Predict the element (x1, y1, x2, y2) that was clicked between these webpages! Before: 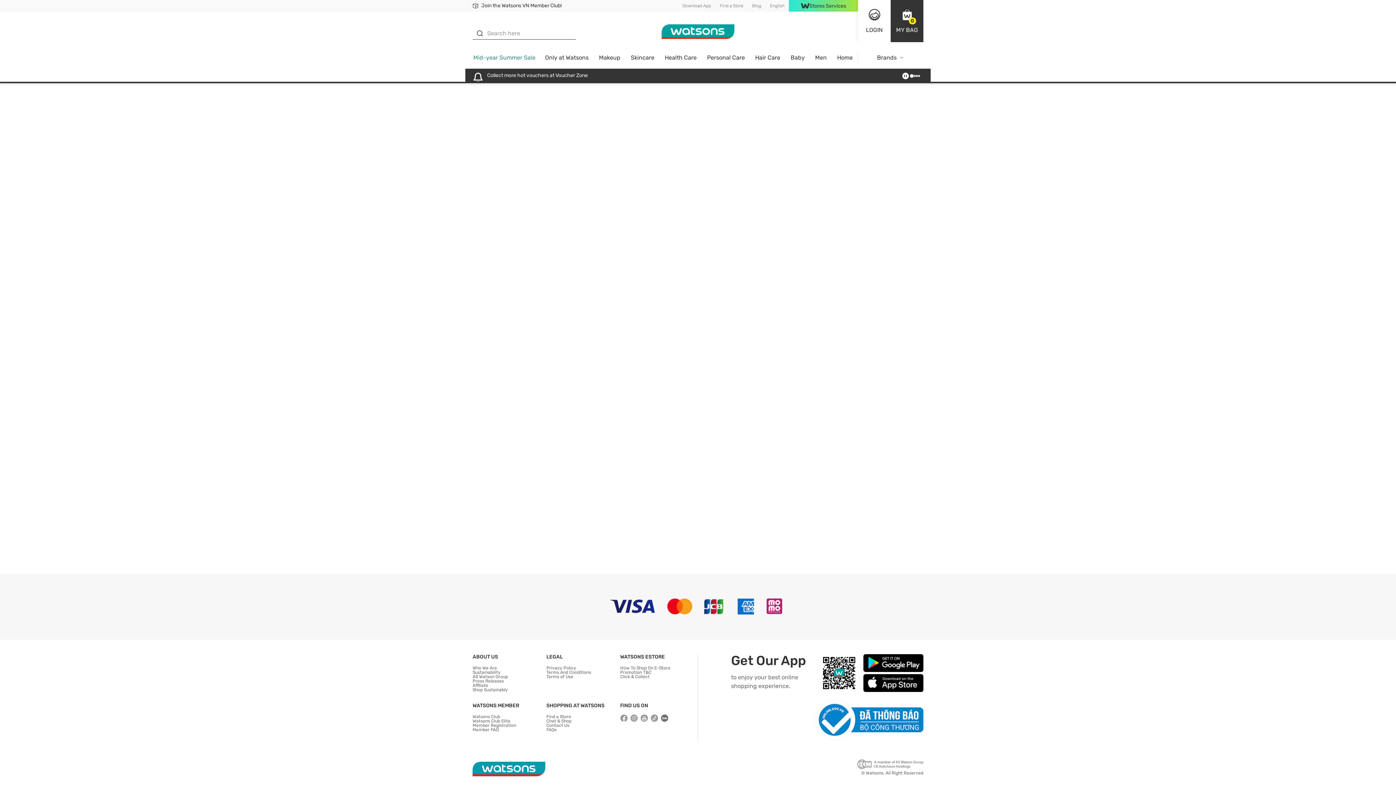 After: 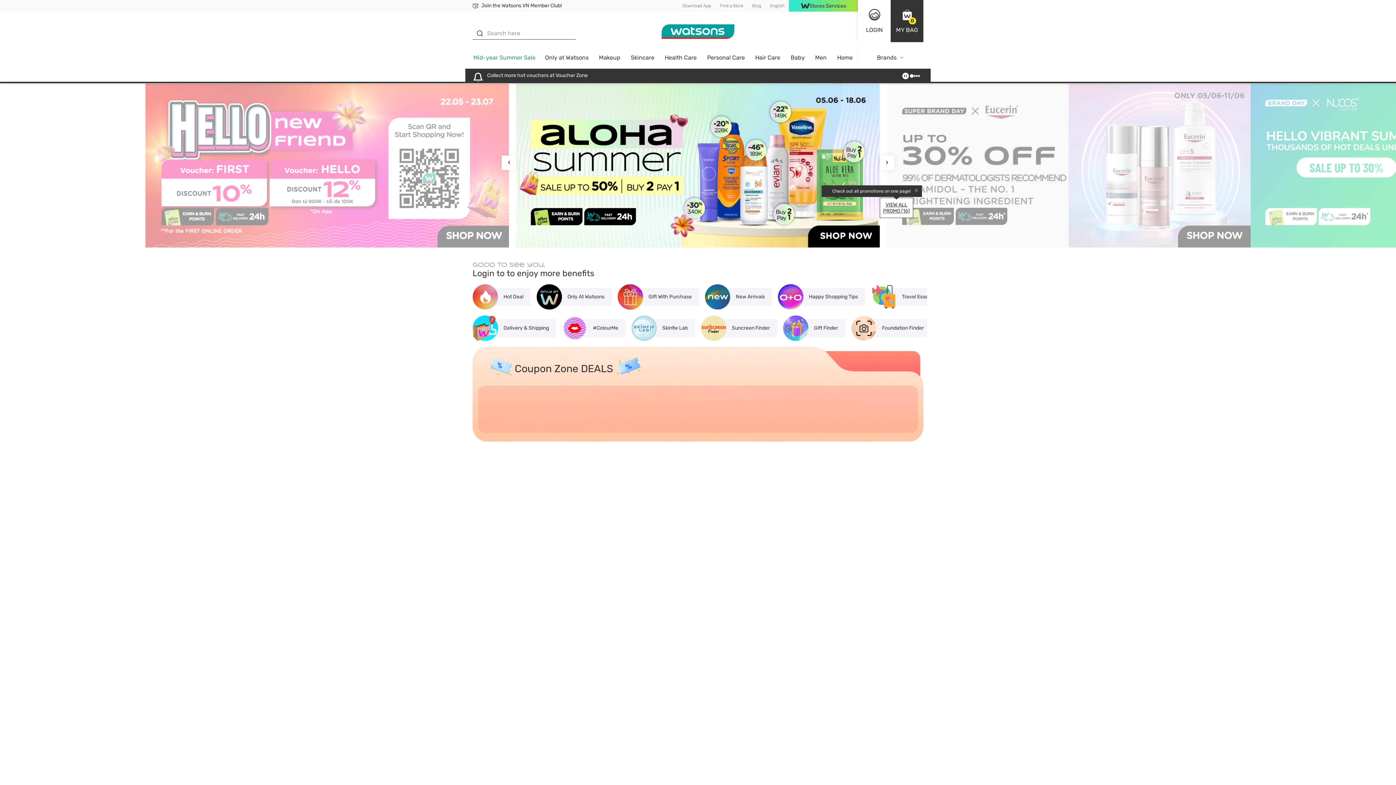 Action: bbox: (857, 760, 923, 769)